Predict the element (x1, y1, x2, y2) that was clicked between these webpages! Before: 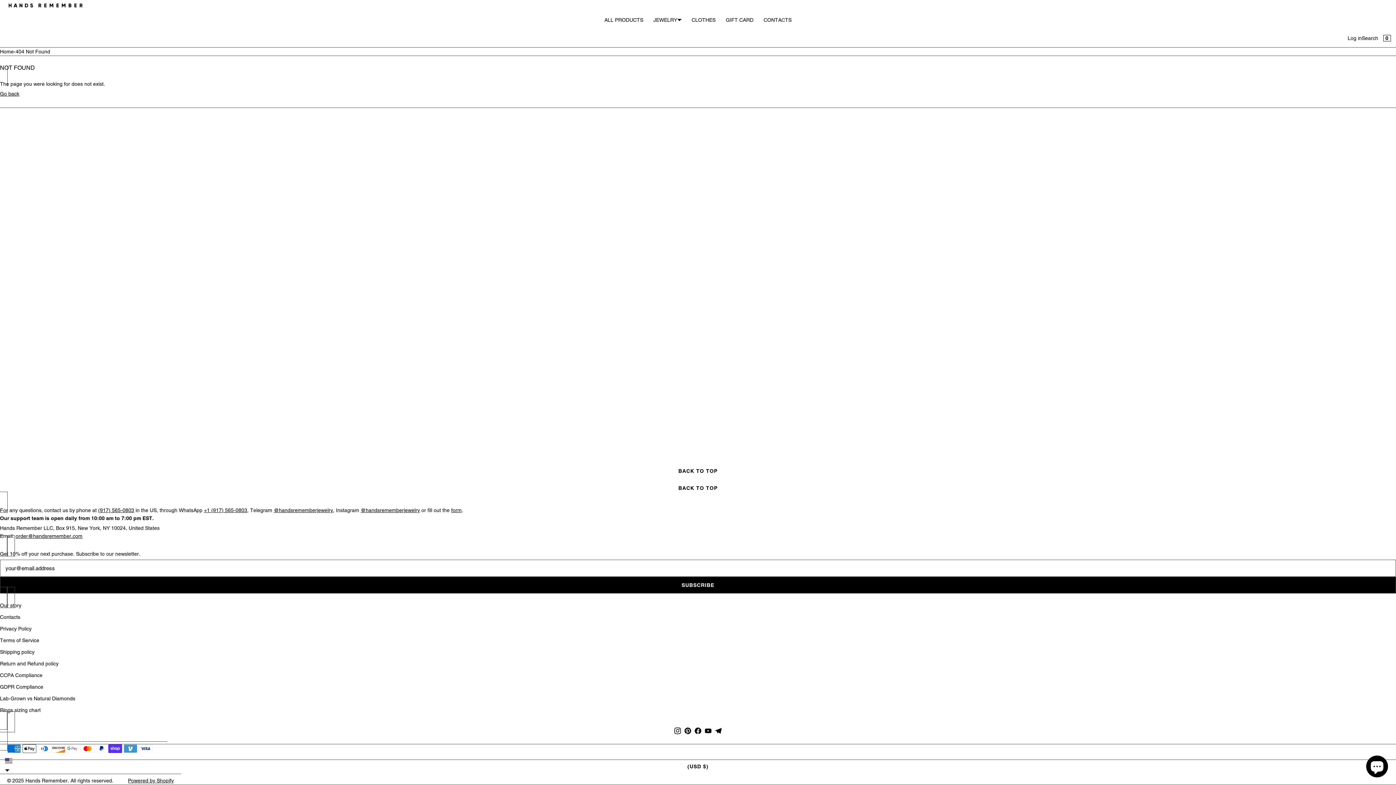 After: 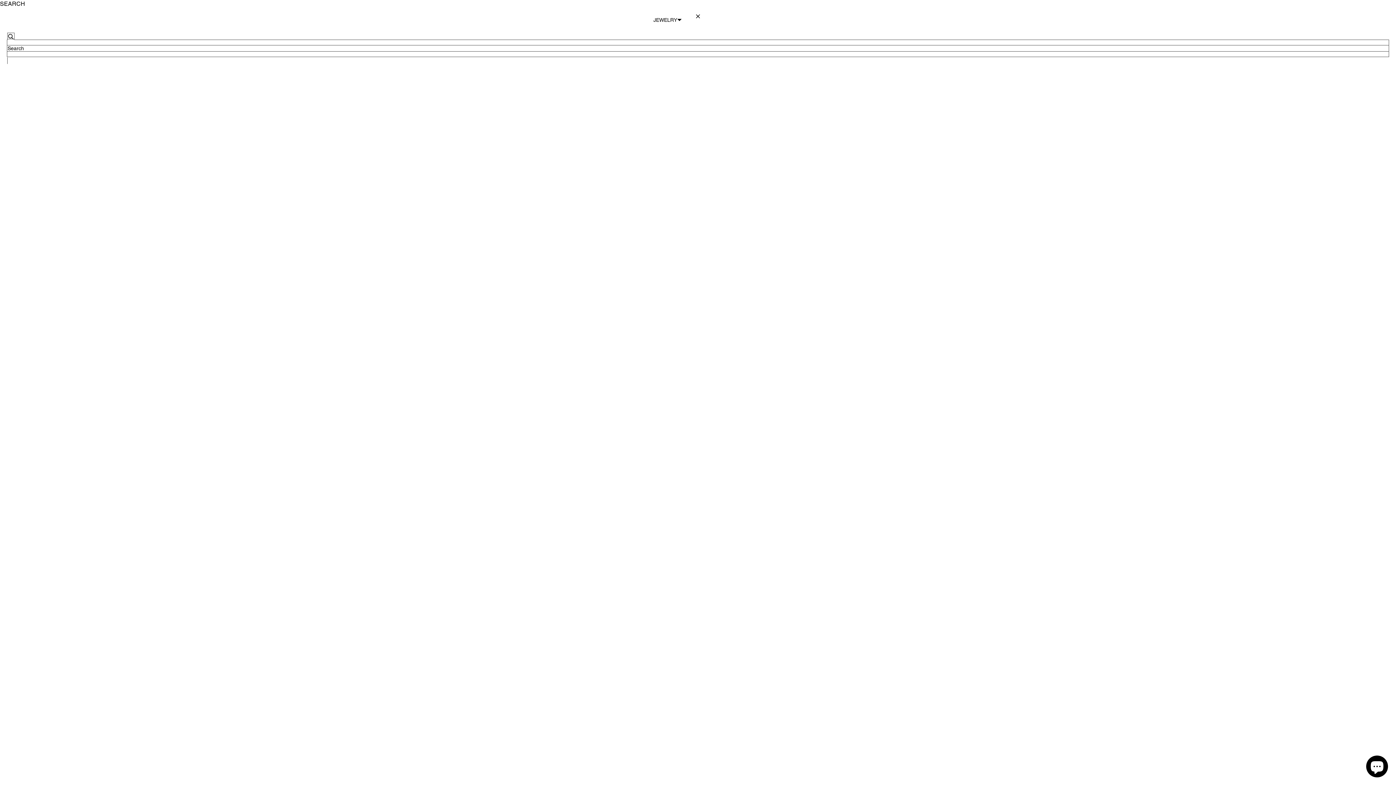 Action: bbox: (1362, 29, 1378, 47) label: Search